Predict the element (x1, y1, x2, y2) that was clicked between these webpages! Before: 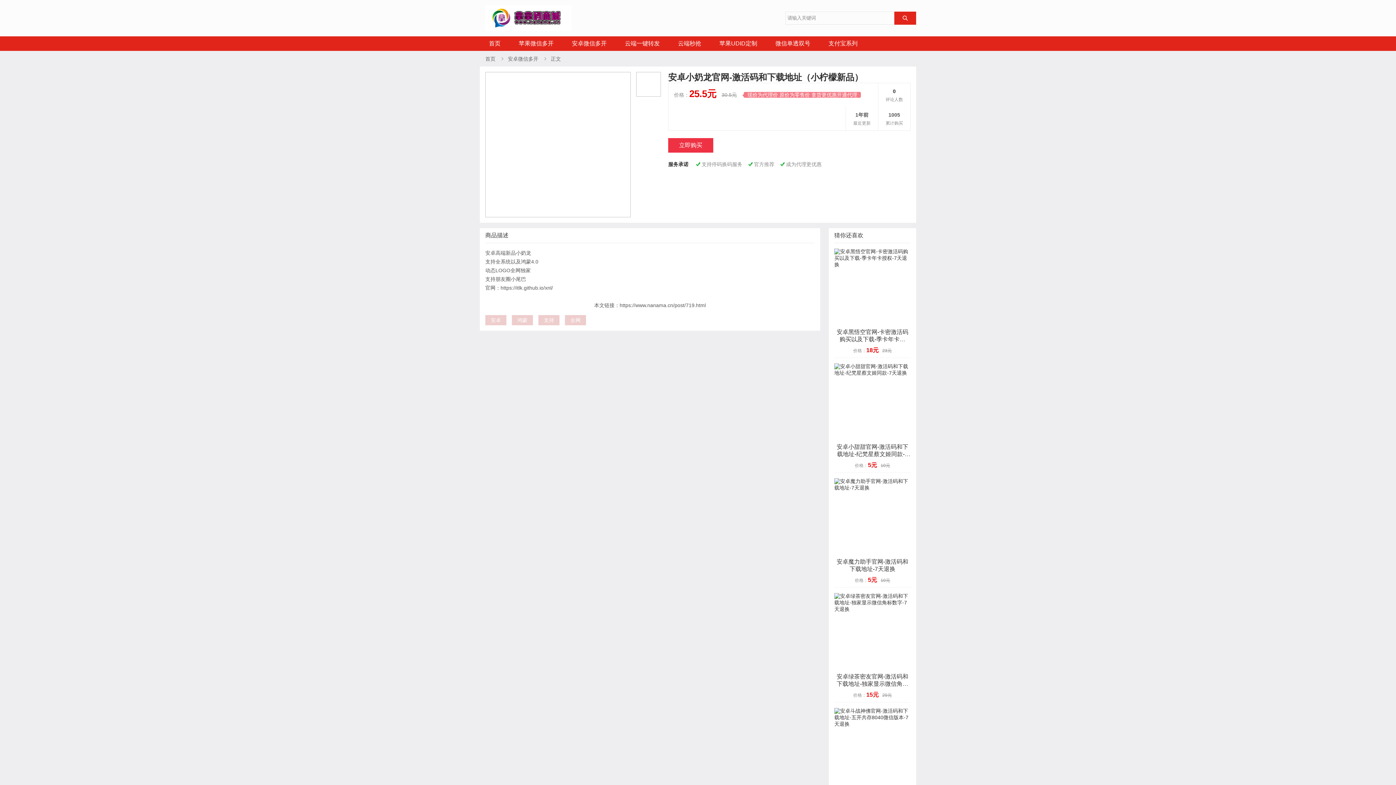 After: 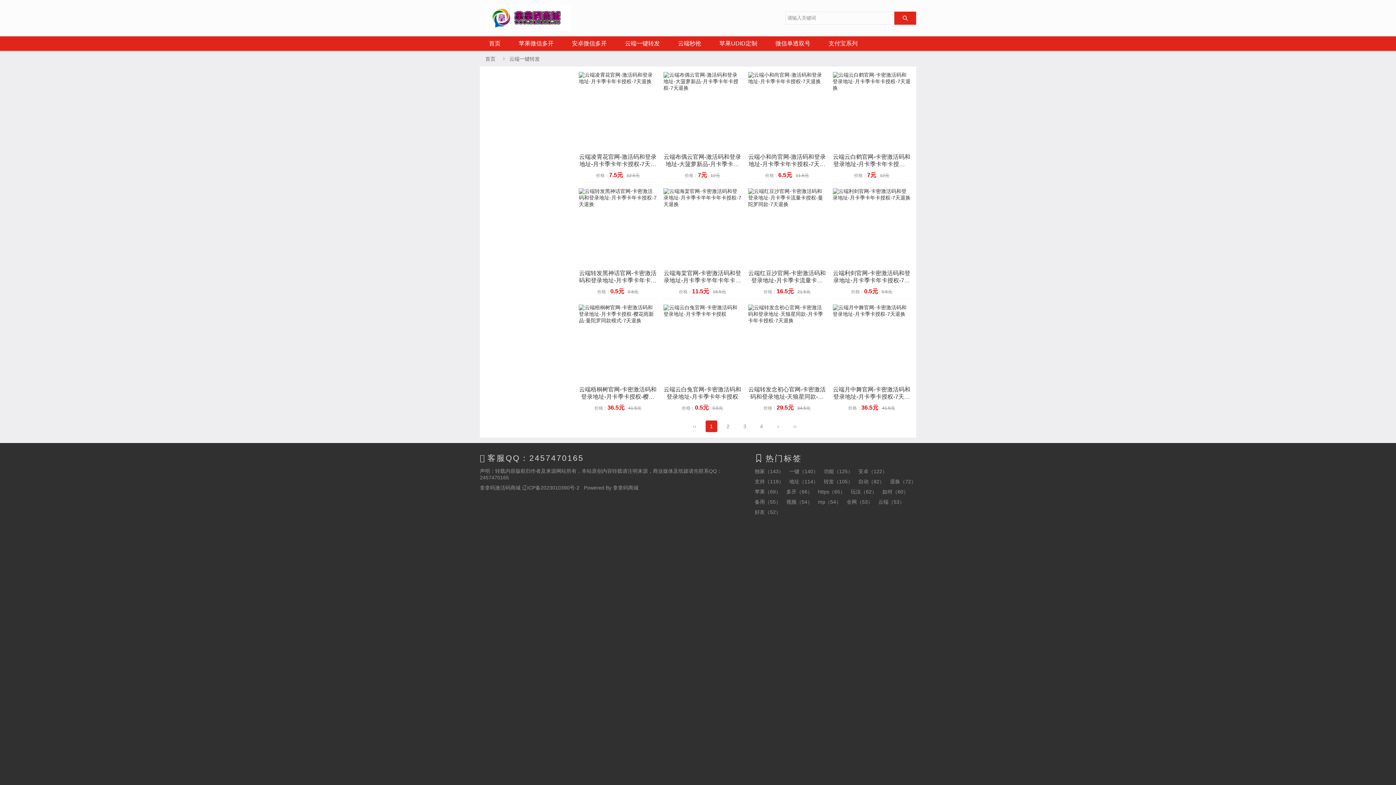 Action: label: 云端一键转发 bbox: (616, 36, 669, 50)